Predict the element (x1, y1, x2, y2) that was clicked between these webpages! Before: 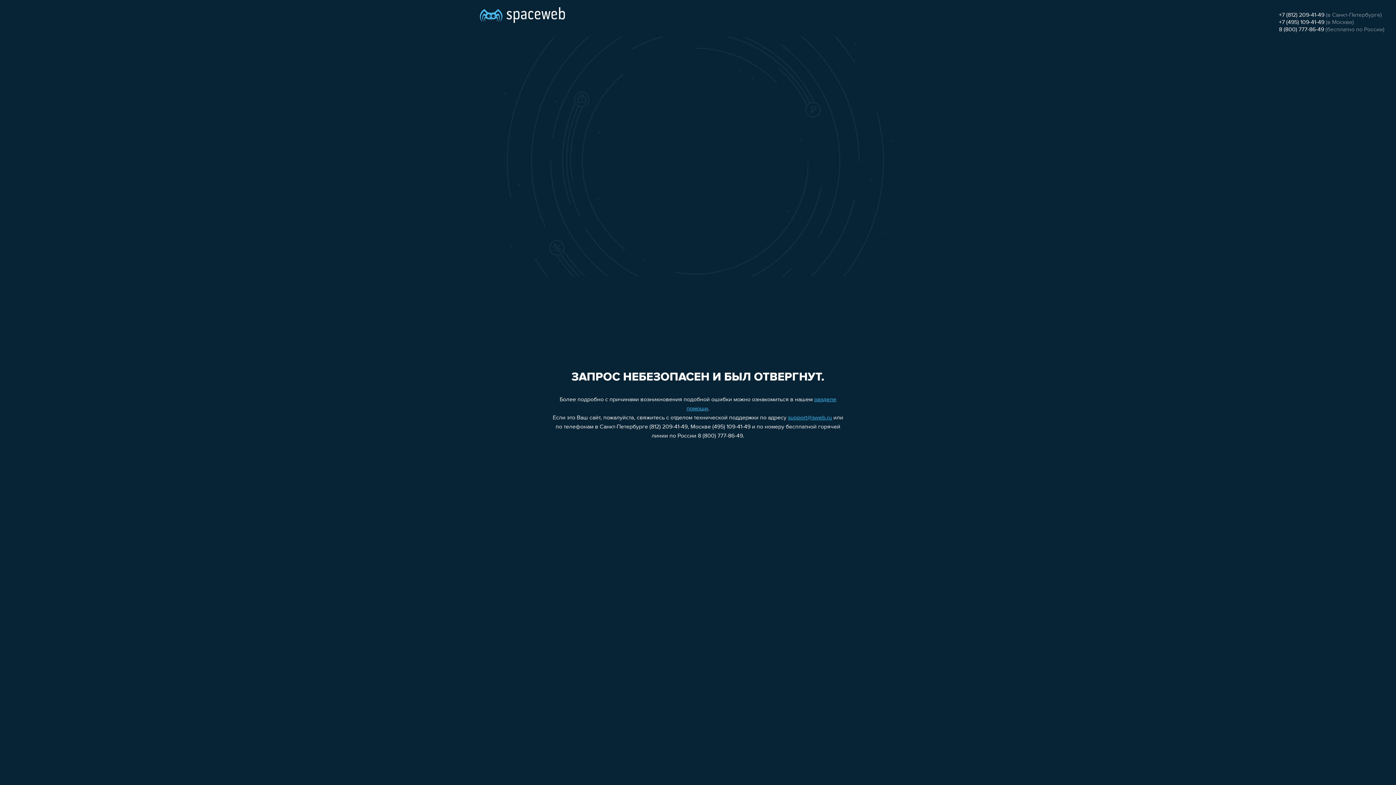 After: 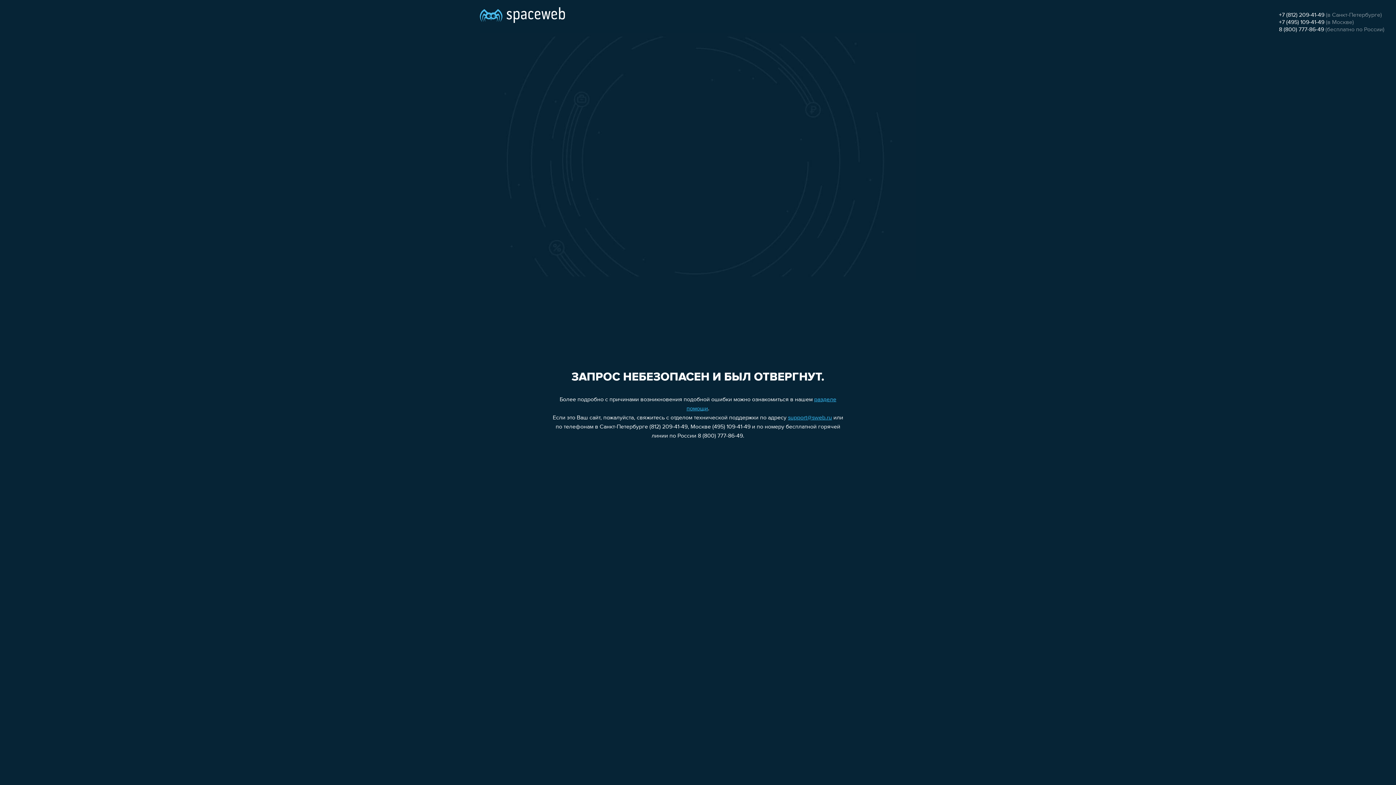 Action: label: +7 (812) 209-41-49 bbox: (1279, 12, 1324, 18)